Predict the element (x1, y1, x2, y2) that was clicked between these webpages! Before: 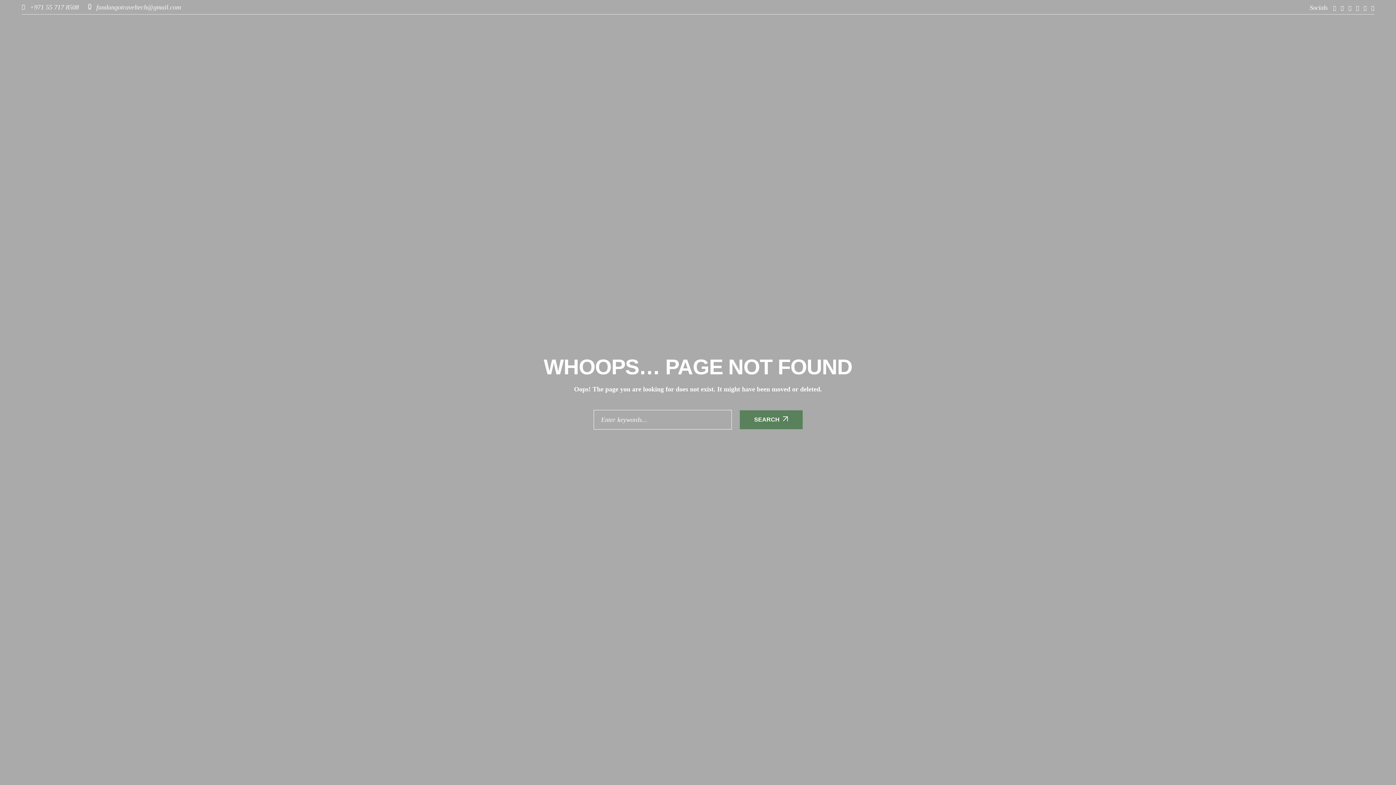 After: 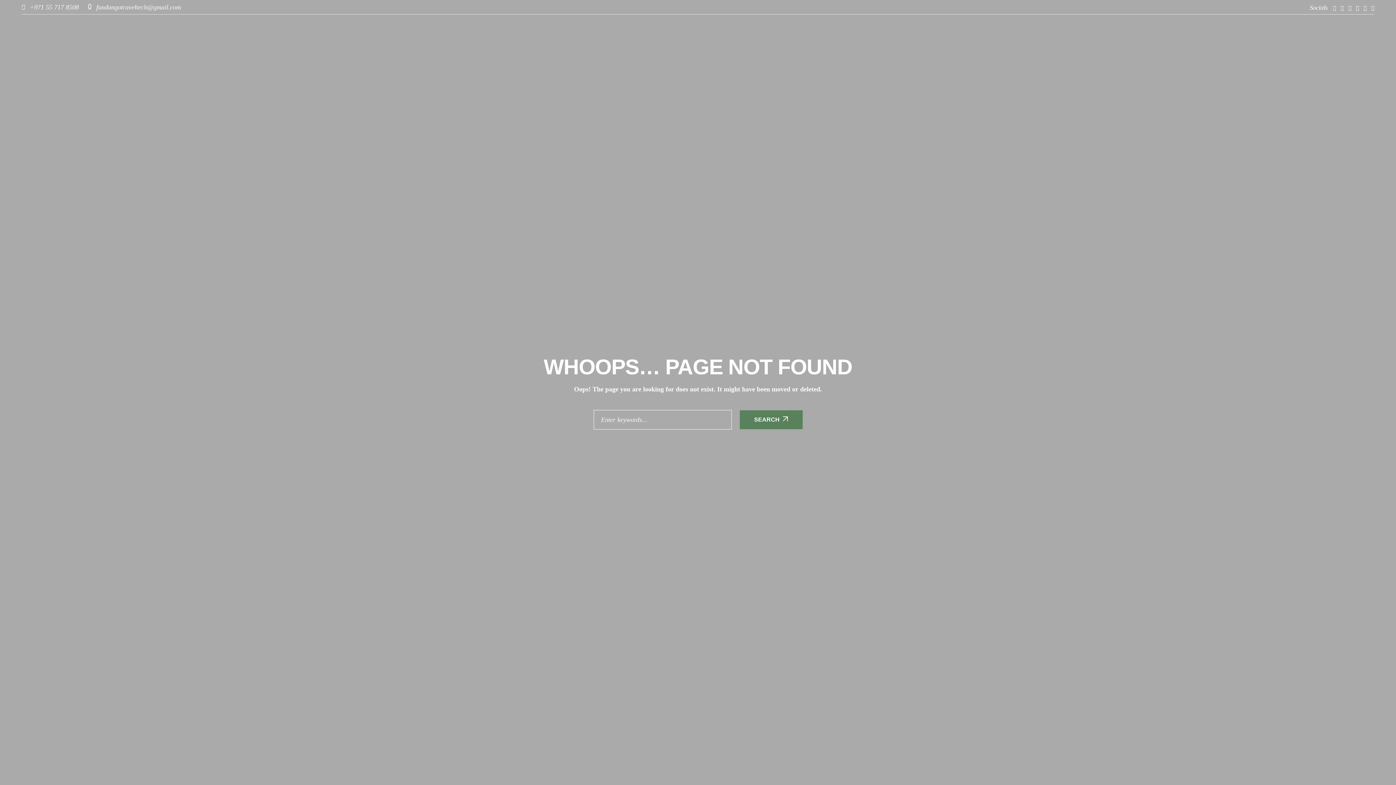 Action: bbox: (683, 20, 713, 49)